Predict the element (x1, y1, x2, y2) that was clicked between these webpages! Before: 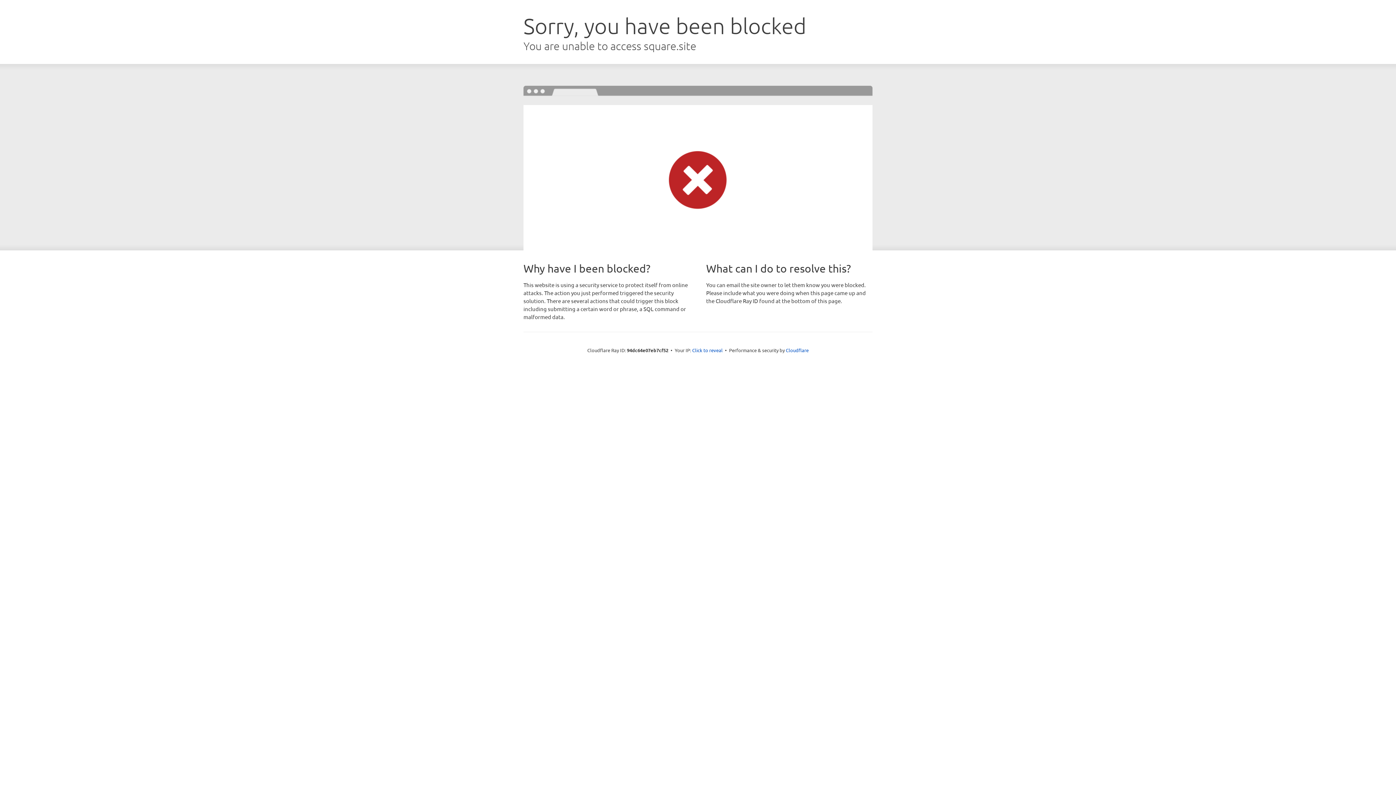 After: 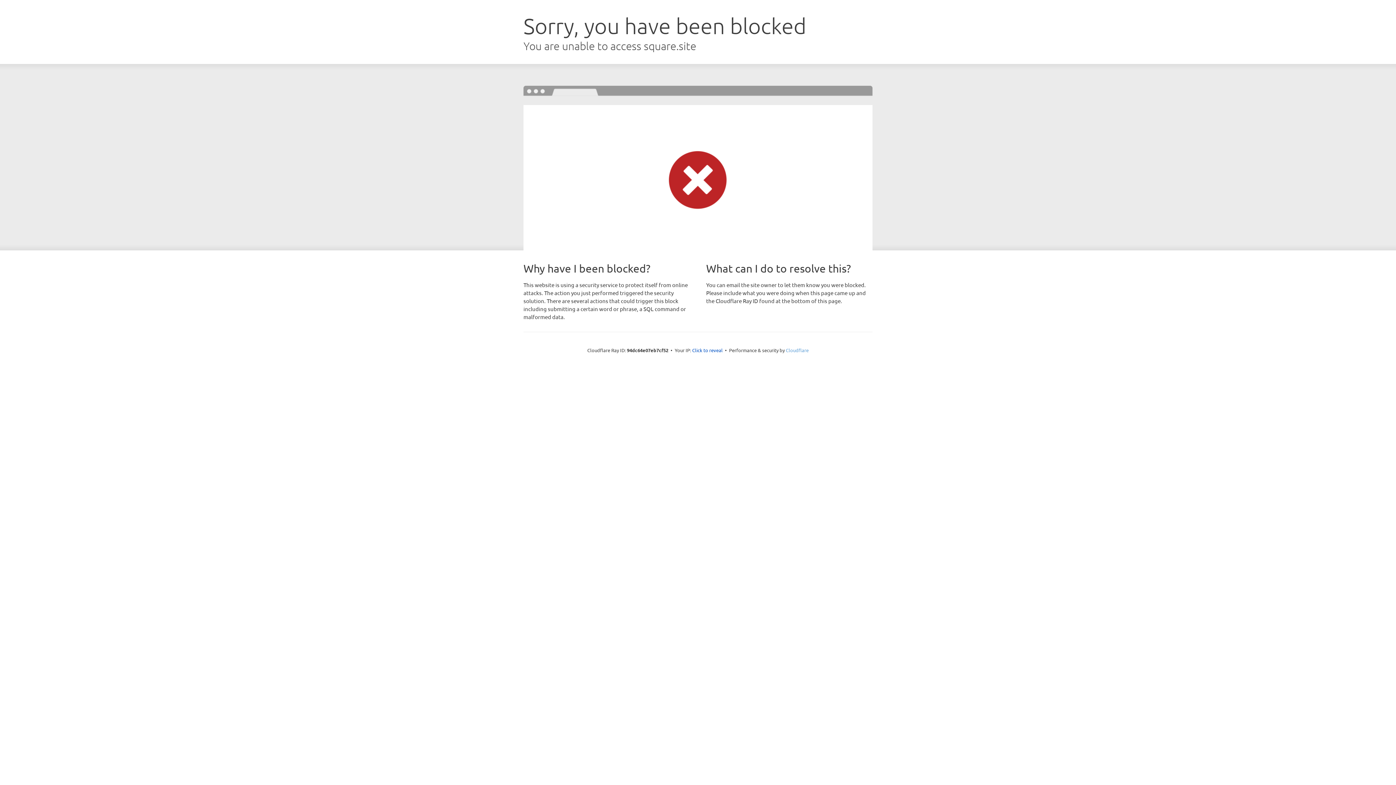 Action: label: Cloudflare bbox: (786, 347, 808, 353)